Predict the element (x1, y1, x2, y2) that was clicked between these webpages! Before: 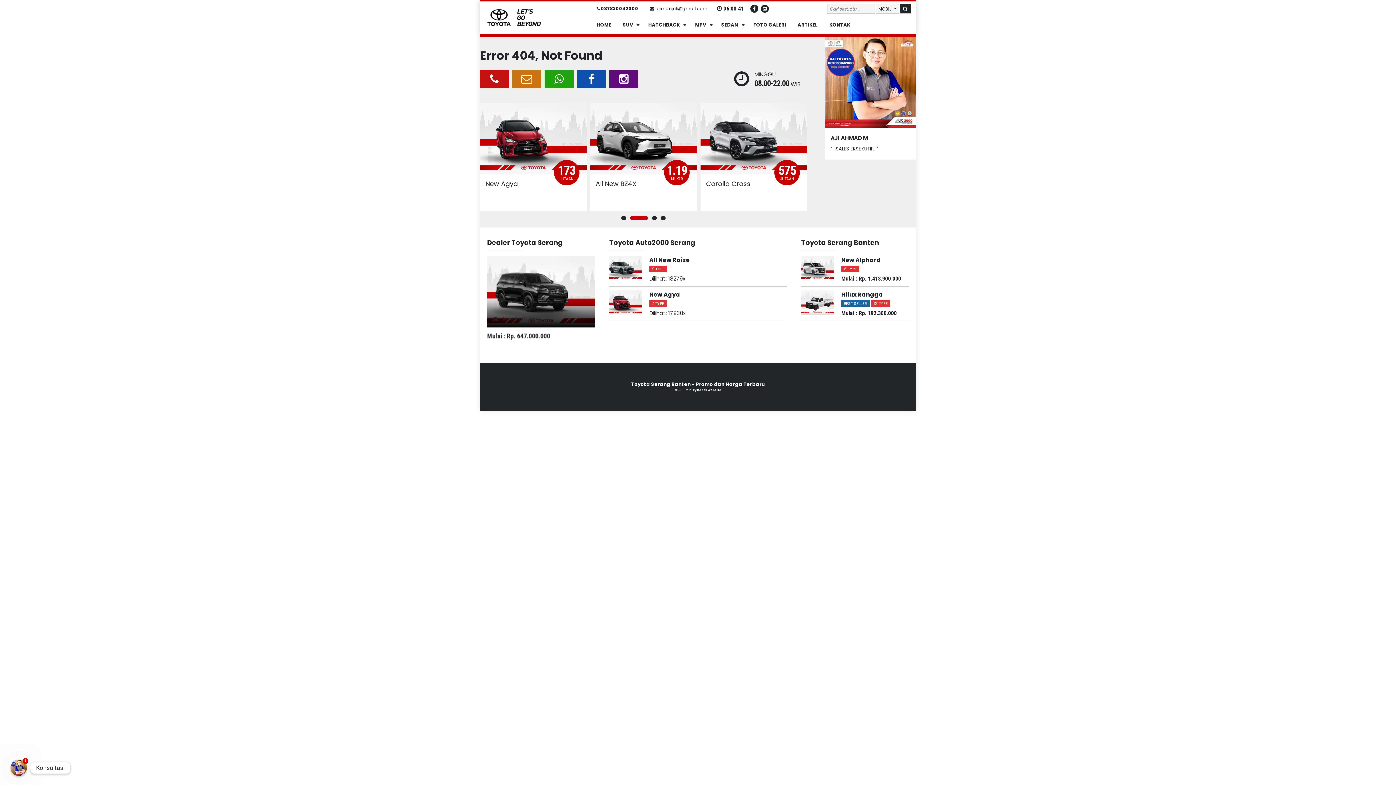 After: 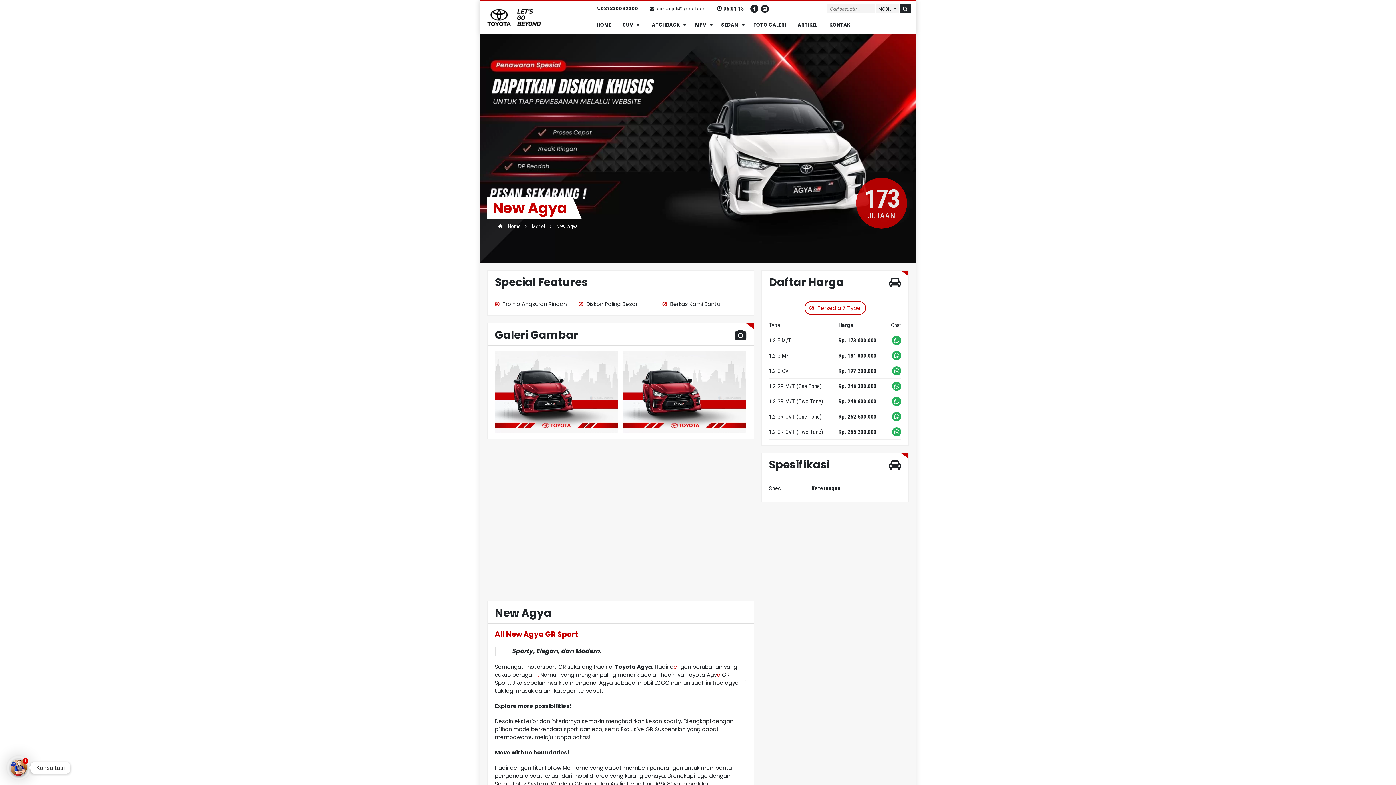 Action: bbox: (649, 290, 680, 298) label: New Agya